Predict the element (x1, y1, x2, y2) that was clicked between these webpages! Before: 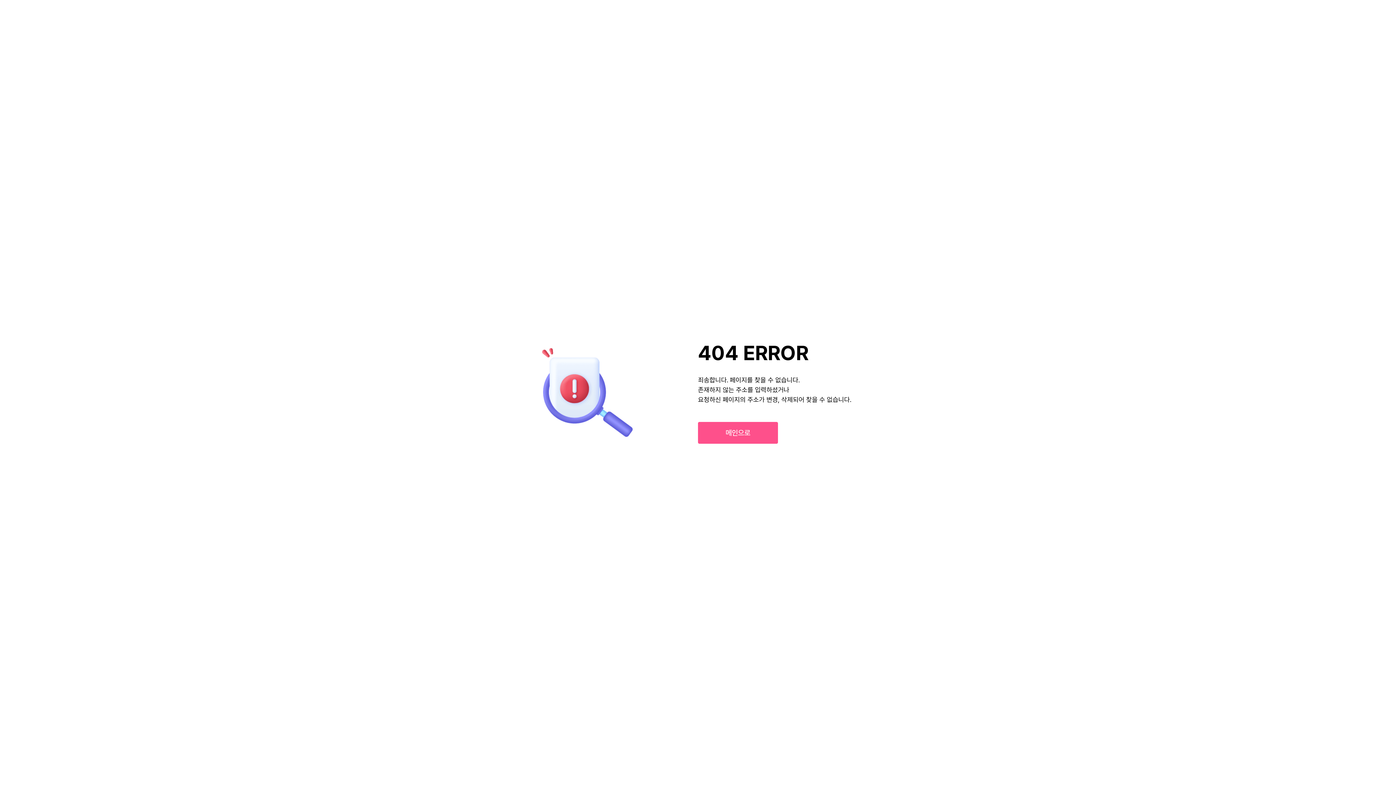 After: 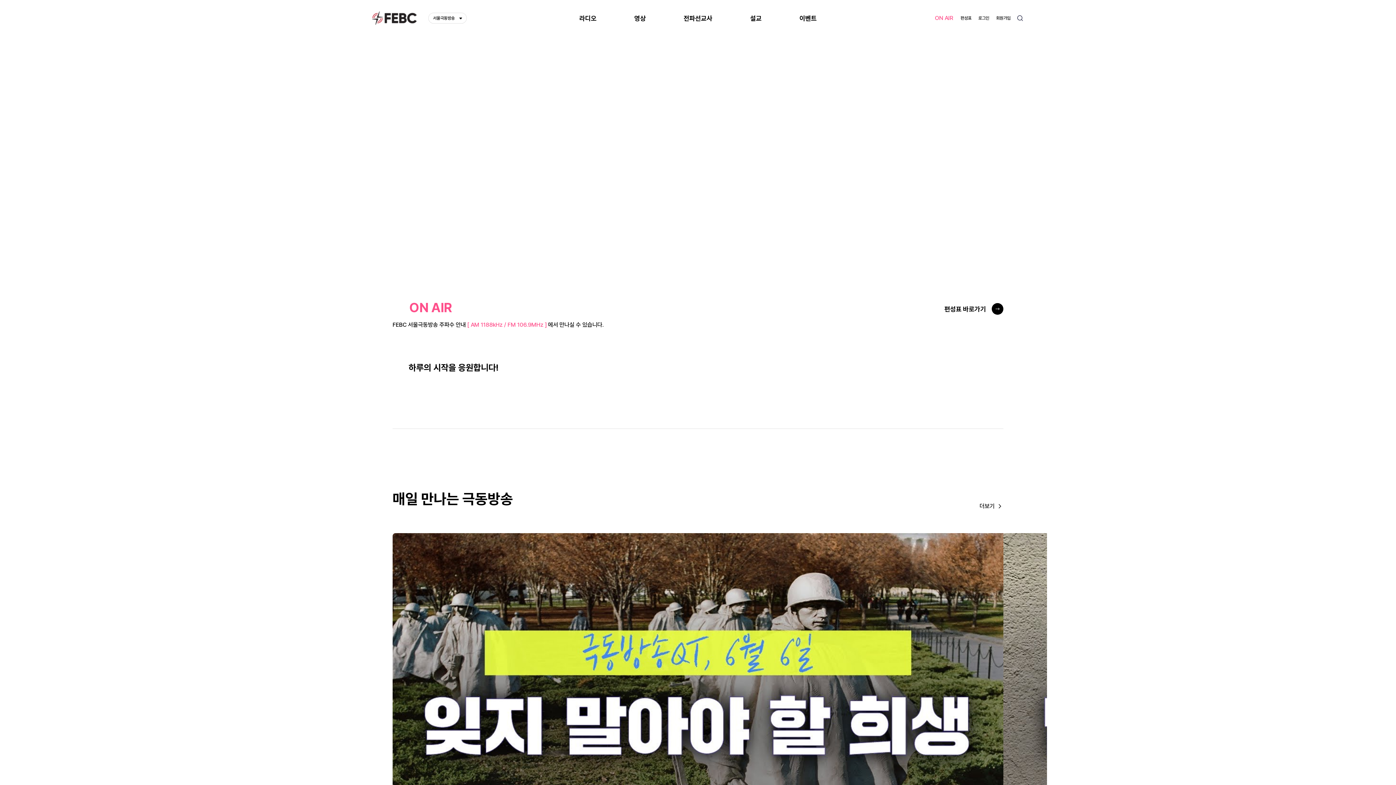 Action: label: 메인으로 bbox: (698, 422, 778, 444)